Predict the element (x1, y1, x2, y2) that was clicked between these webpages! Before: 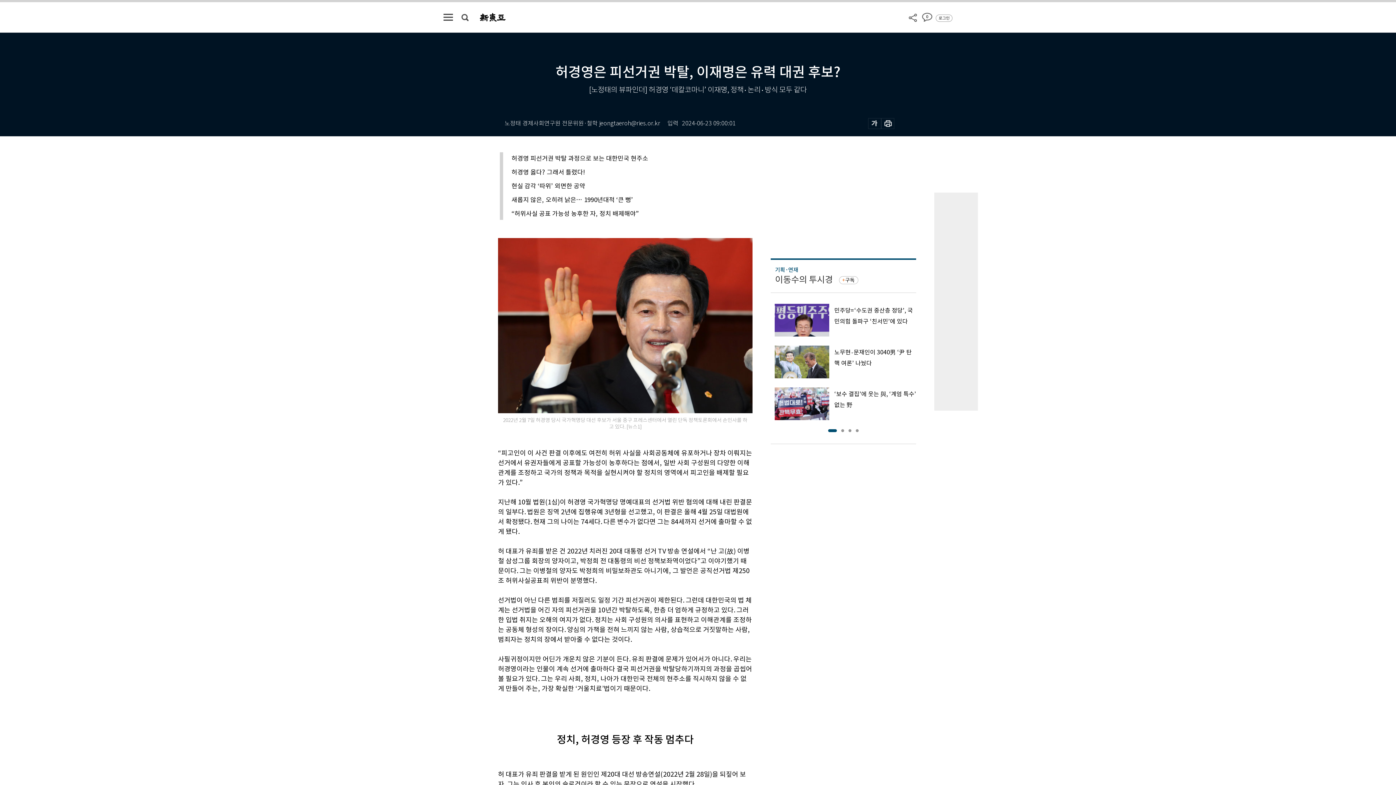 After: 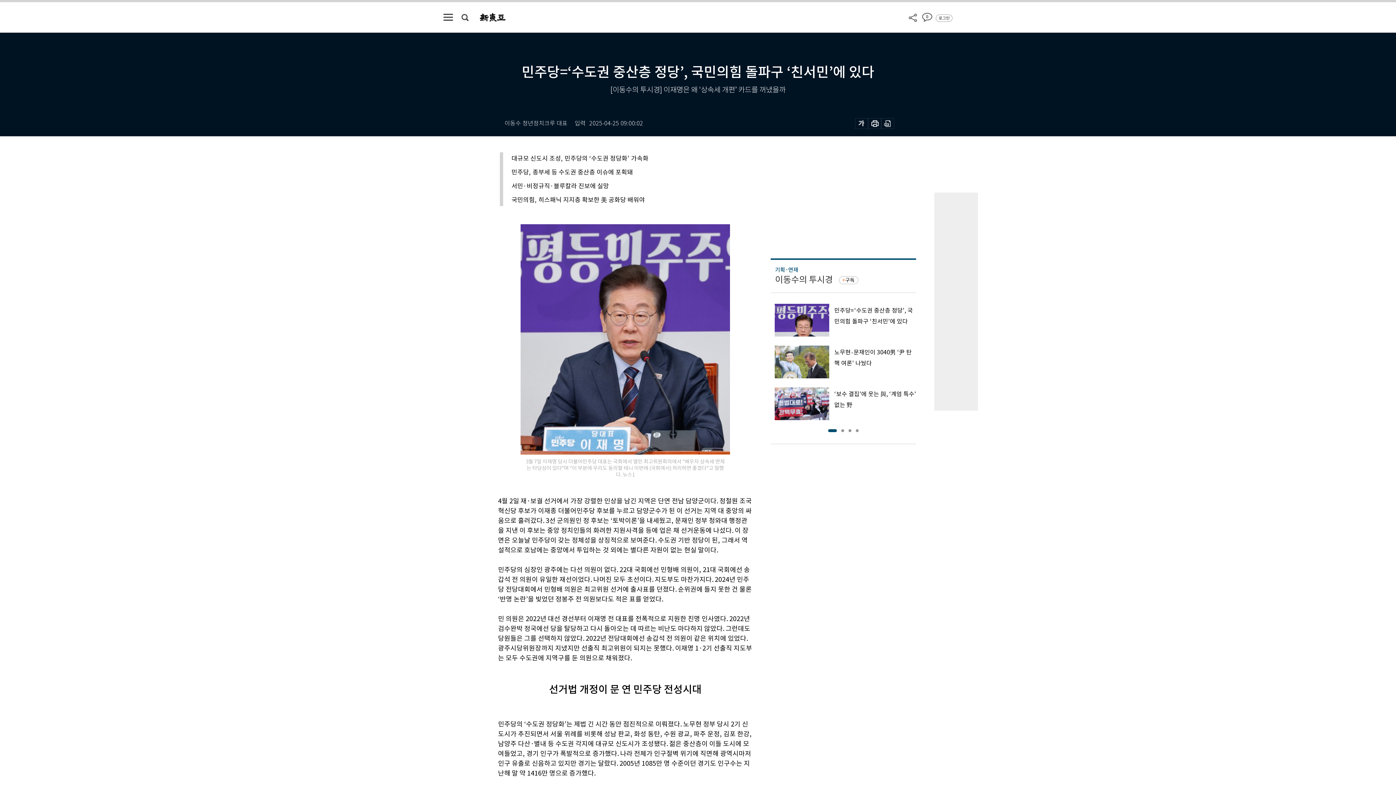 Action: label: 민주당=‘수도권 중산층 정당’, 국민의힘 돌파구 ‘친서민’에 있다 bbox: (770, 304, 916, 336)